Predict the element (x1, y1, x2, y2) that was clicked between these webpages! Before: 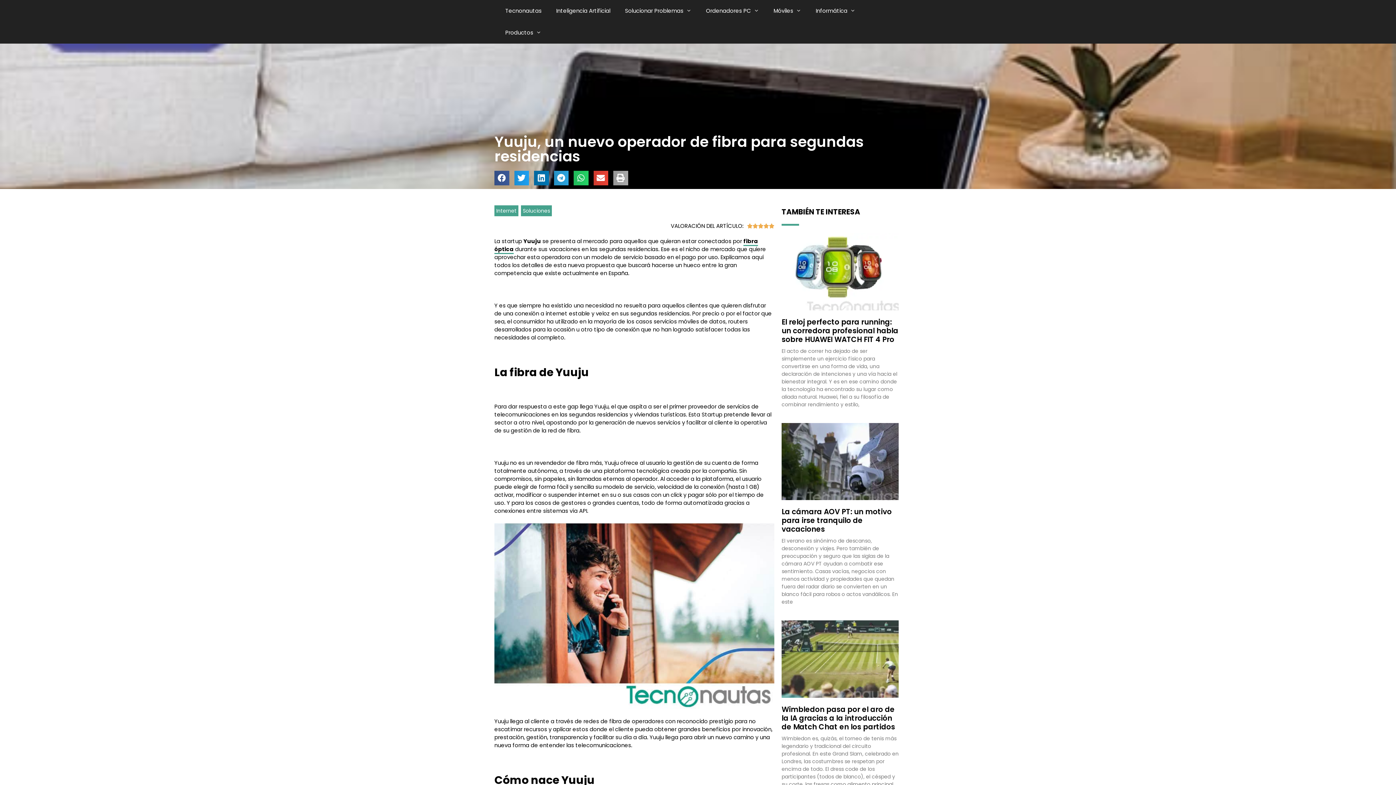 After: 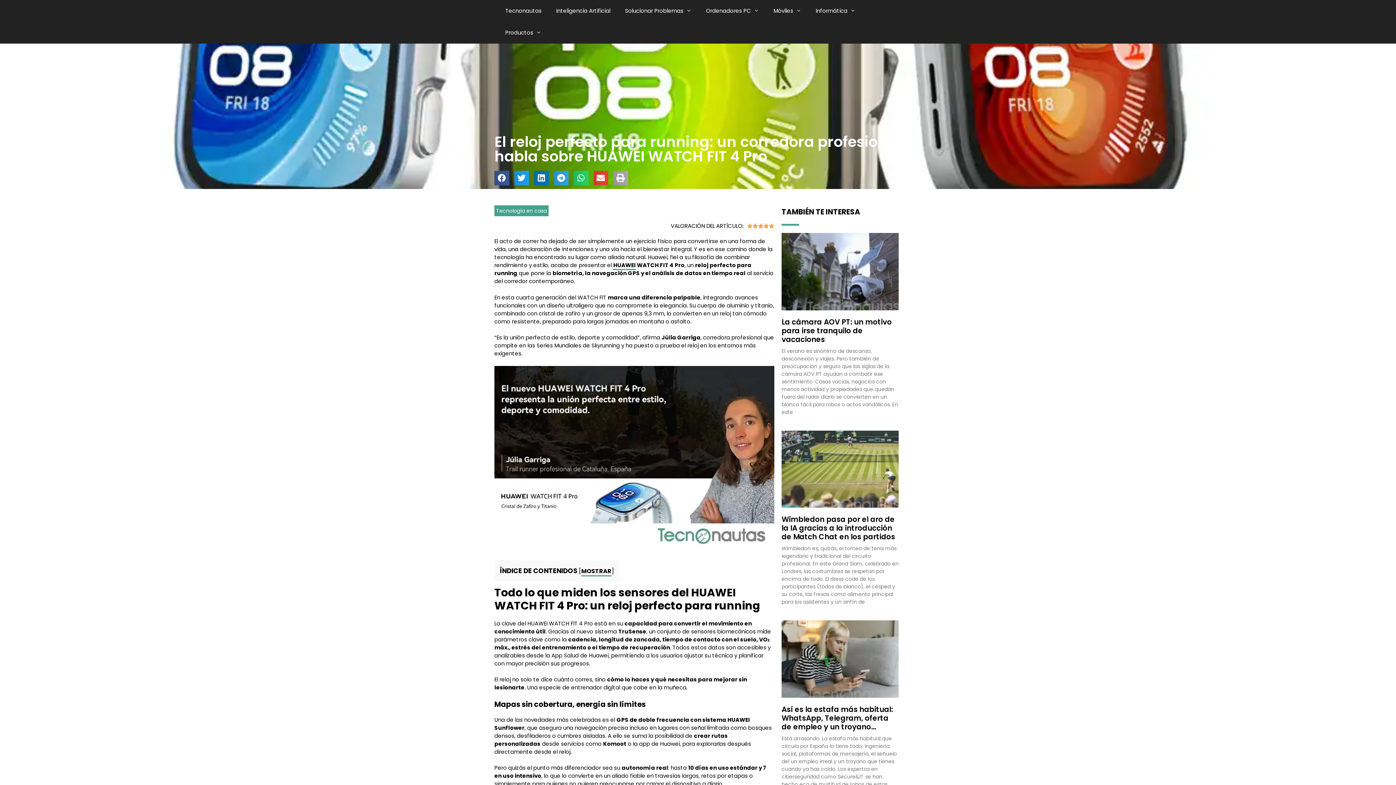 Action: label: El reloj perfecto para running: un corredora profesional habla sobre HUAWEI WATCH FIT 4 Pro bbox: (781, 316, 898, 344)